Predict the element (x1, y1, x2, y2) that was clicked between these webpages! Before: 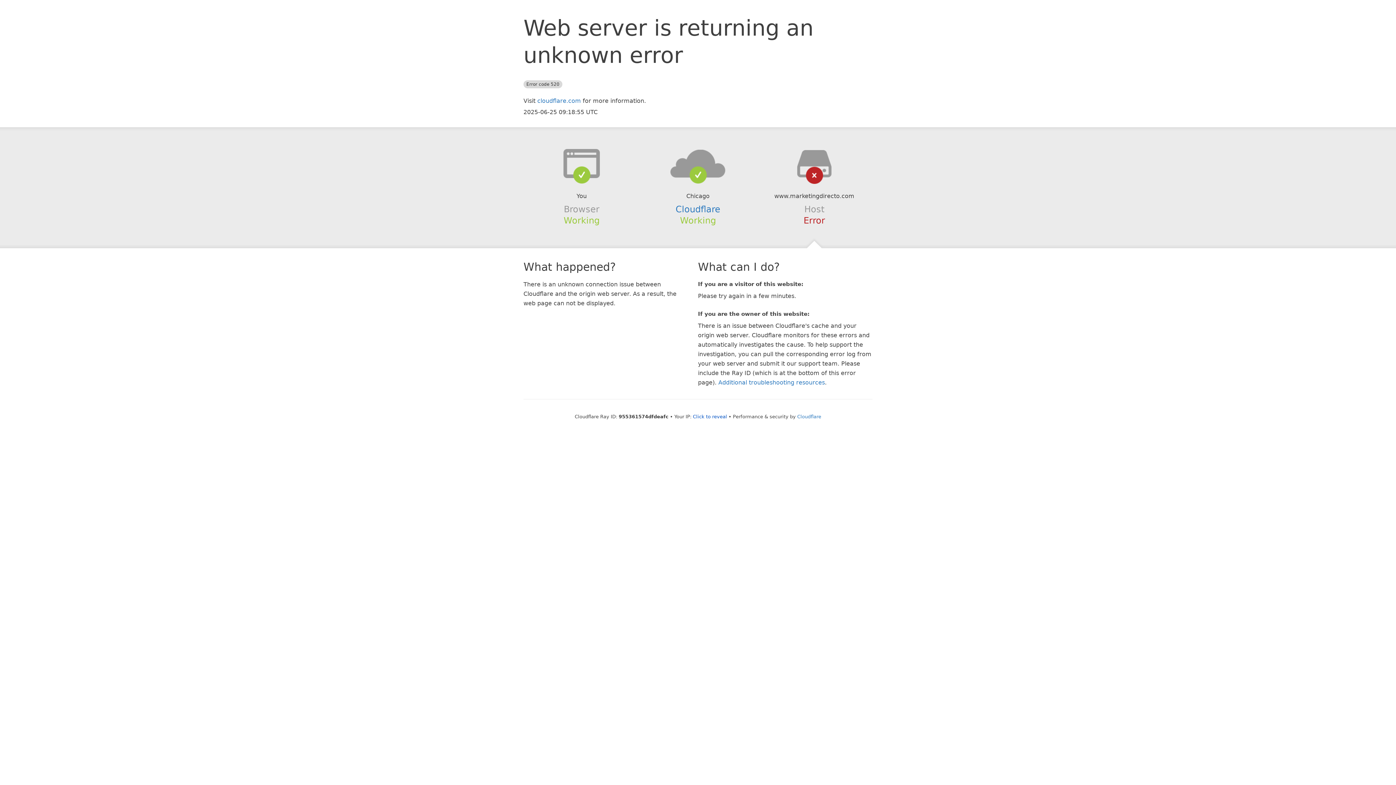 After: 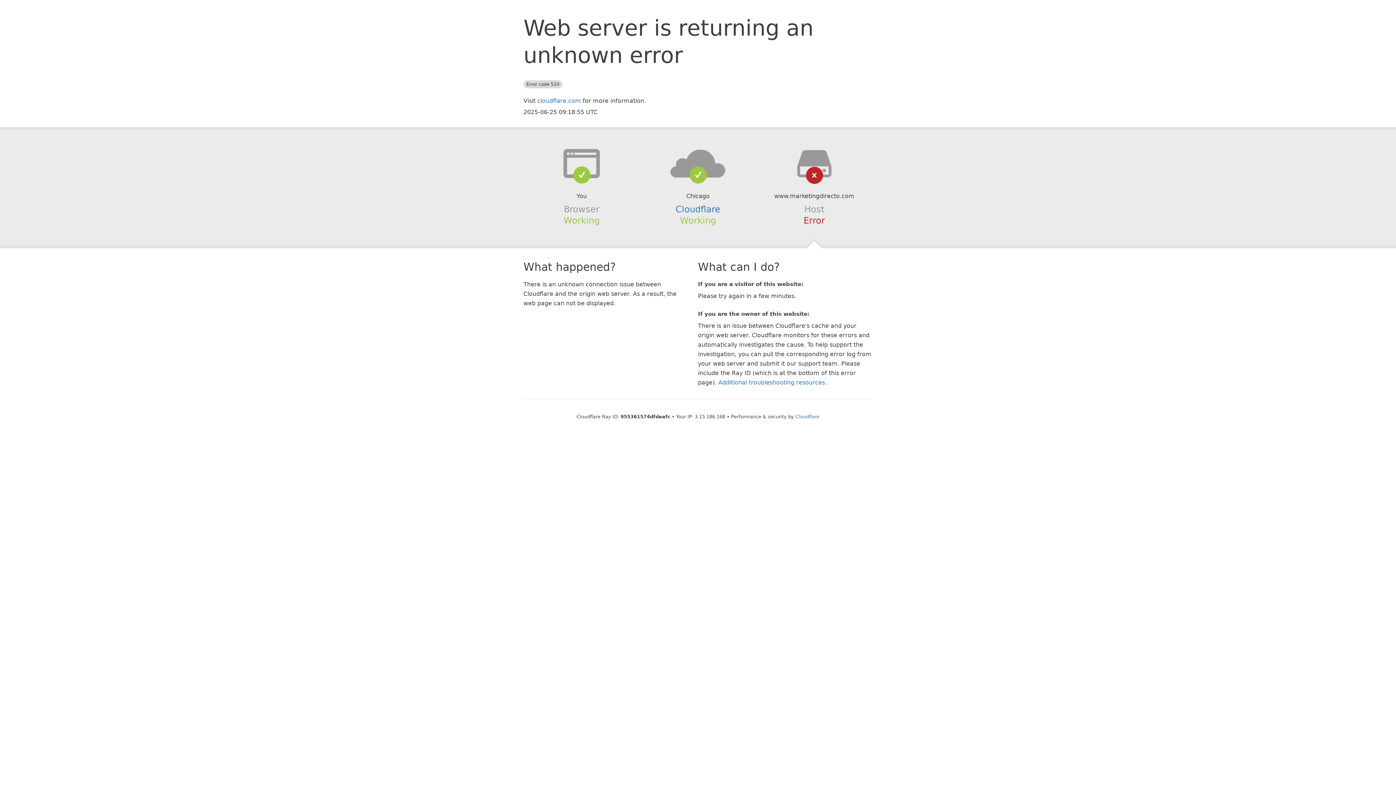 Action: bbox: (693, 414, 727, 419) label: Click to reveal